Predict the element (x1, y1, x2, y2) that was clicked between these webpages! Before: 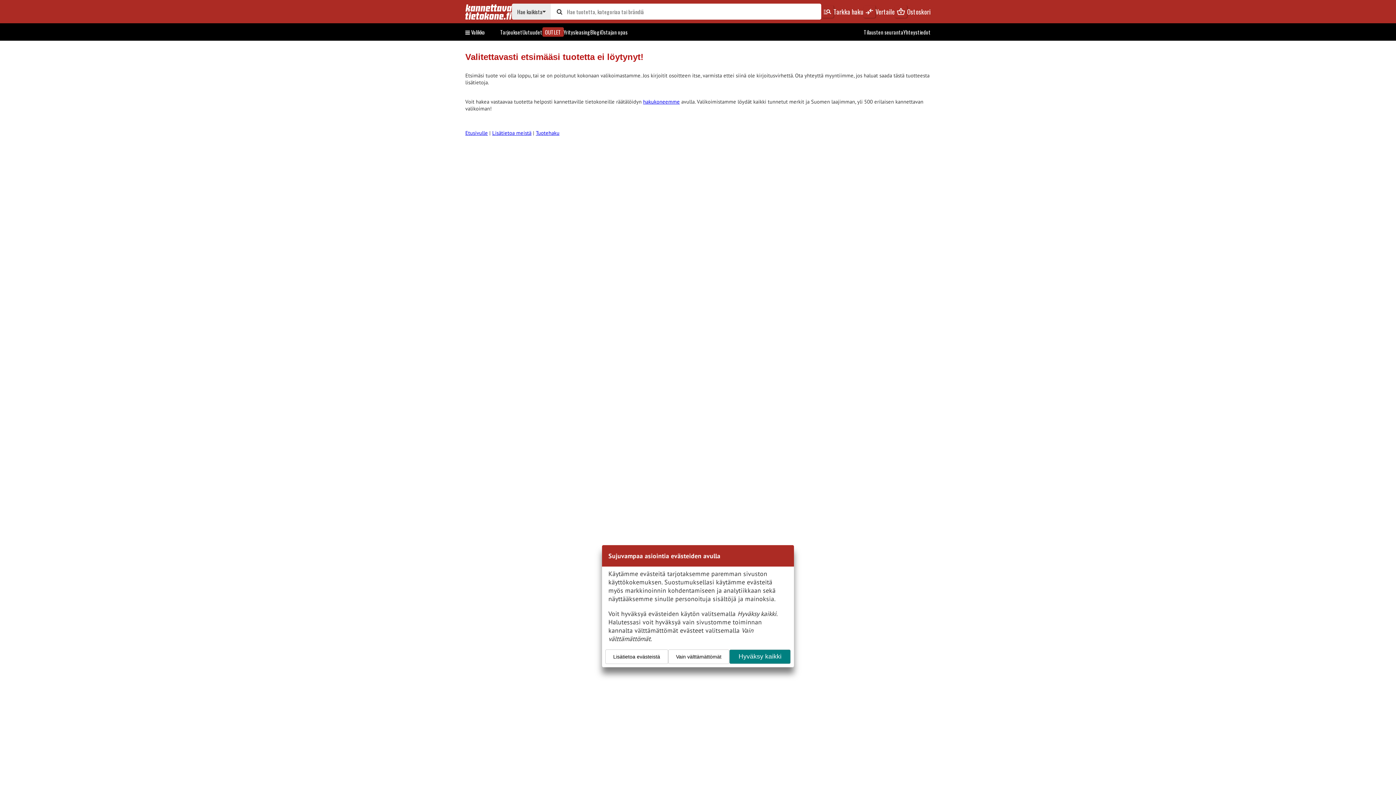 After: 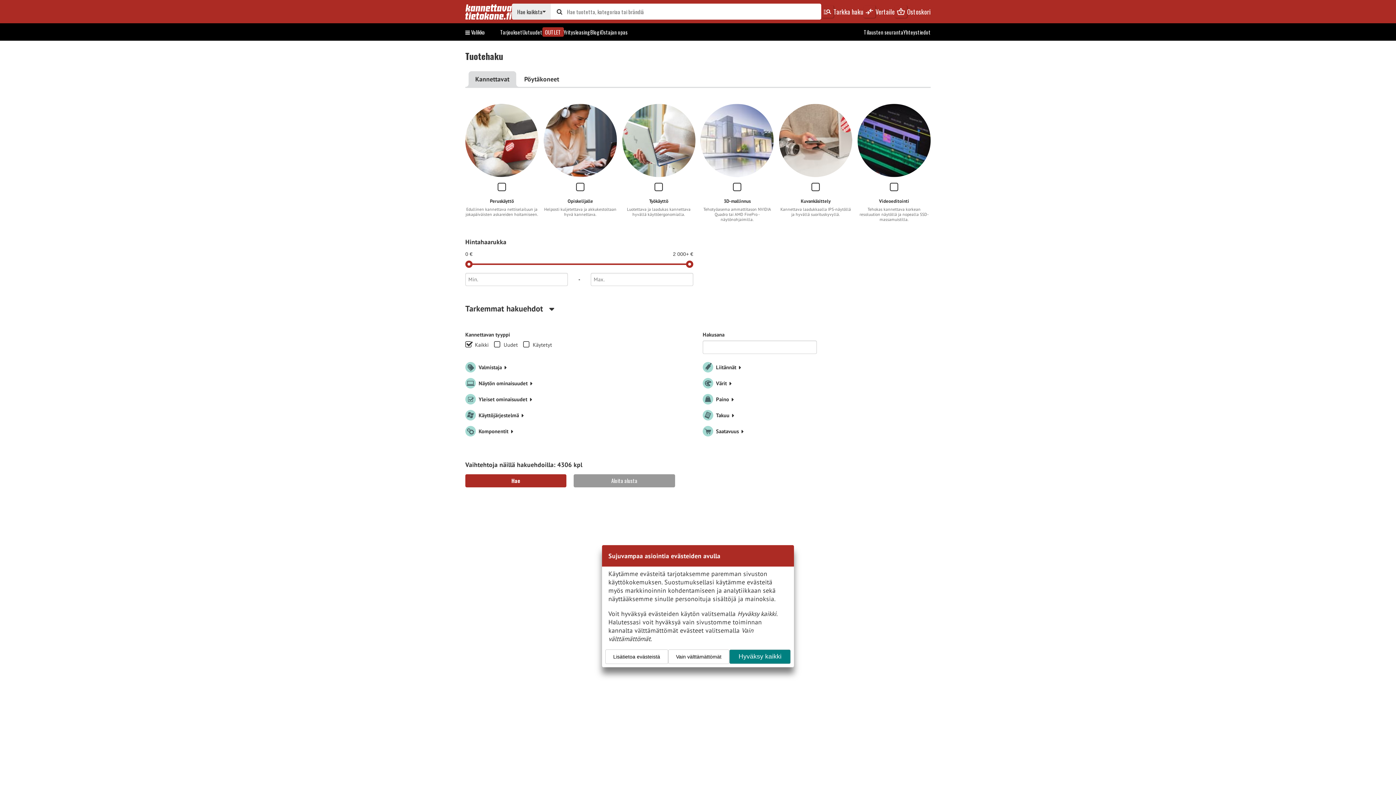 Action: label: manage_search
Tarkka haku bbox: (821, 5, 863, 17)